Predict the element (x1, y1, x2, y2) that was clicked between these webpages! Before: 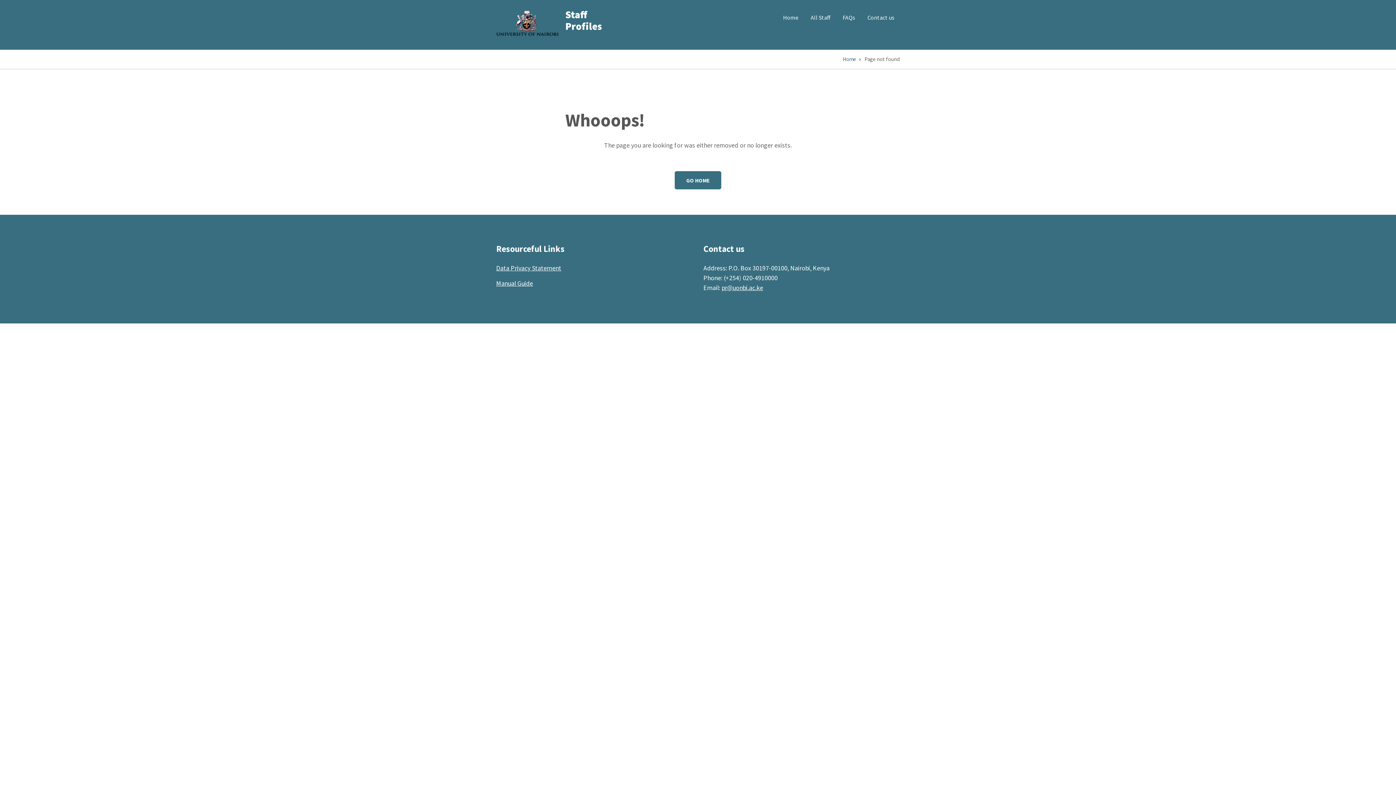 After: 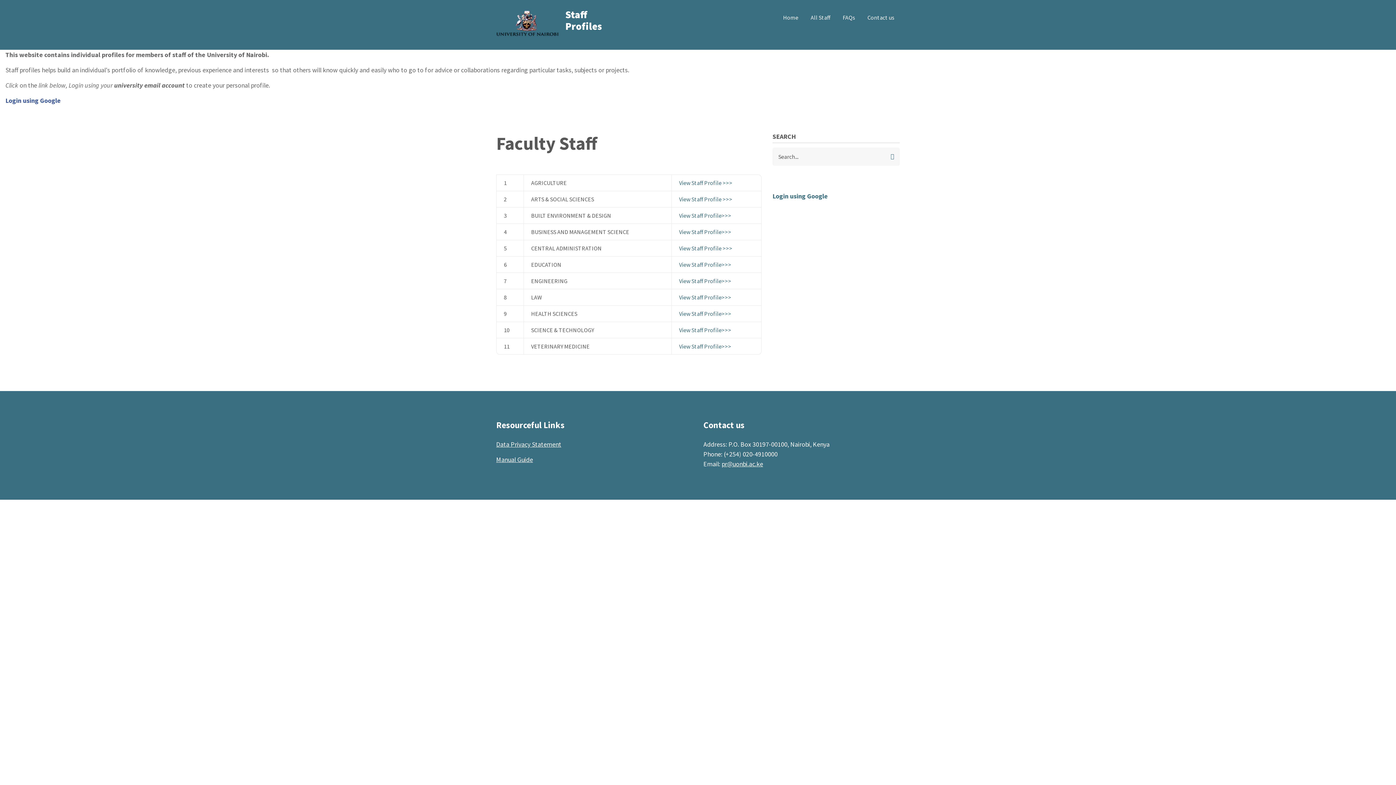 Action: label: GO HOME bbox: (674, 171, 721, 189)